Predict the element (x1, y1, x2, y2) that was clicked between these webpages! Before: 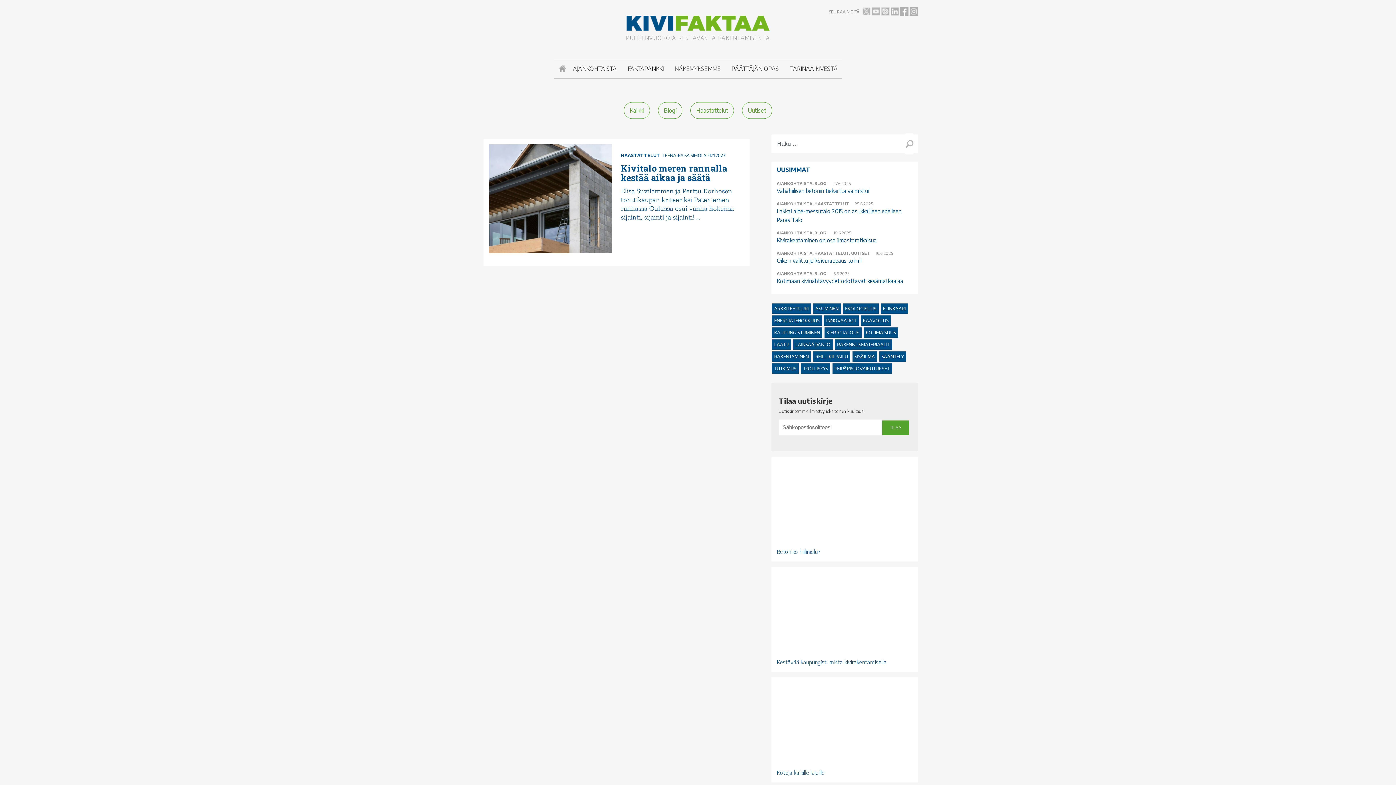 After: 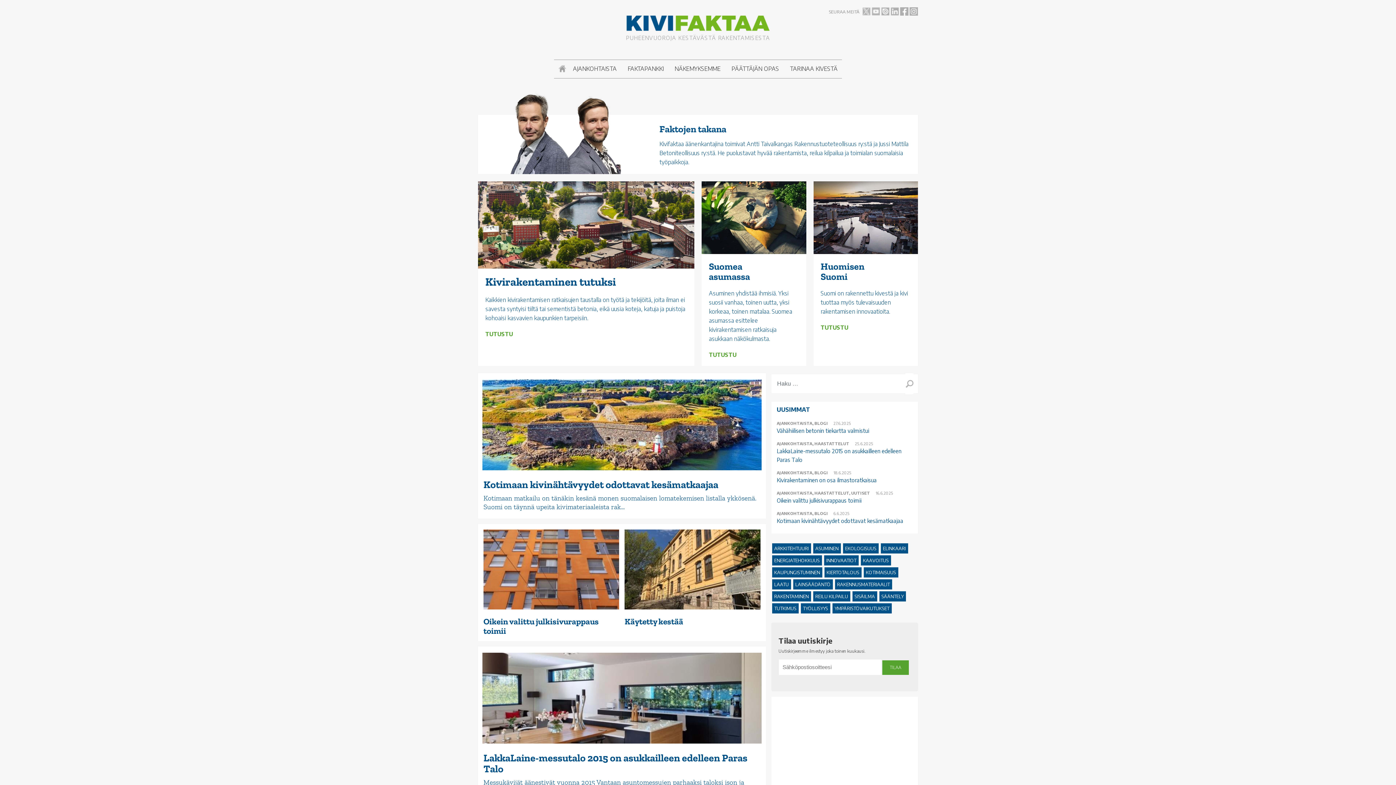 Action: bbox: (558, 64, 566, 71)